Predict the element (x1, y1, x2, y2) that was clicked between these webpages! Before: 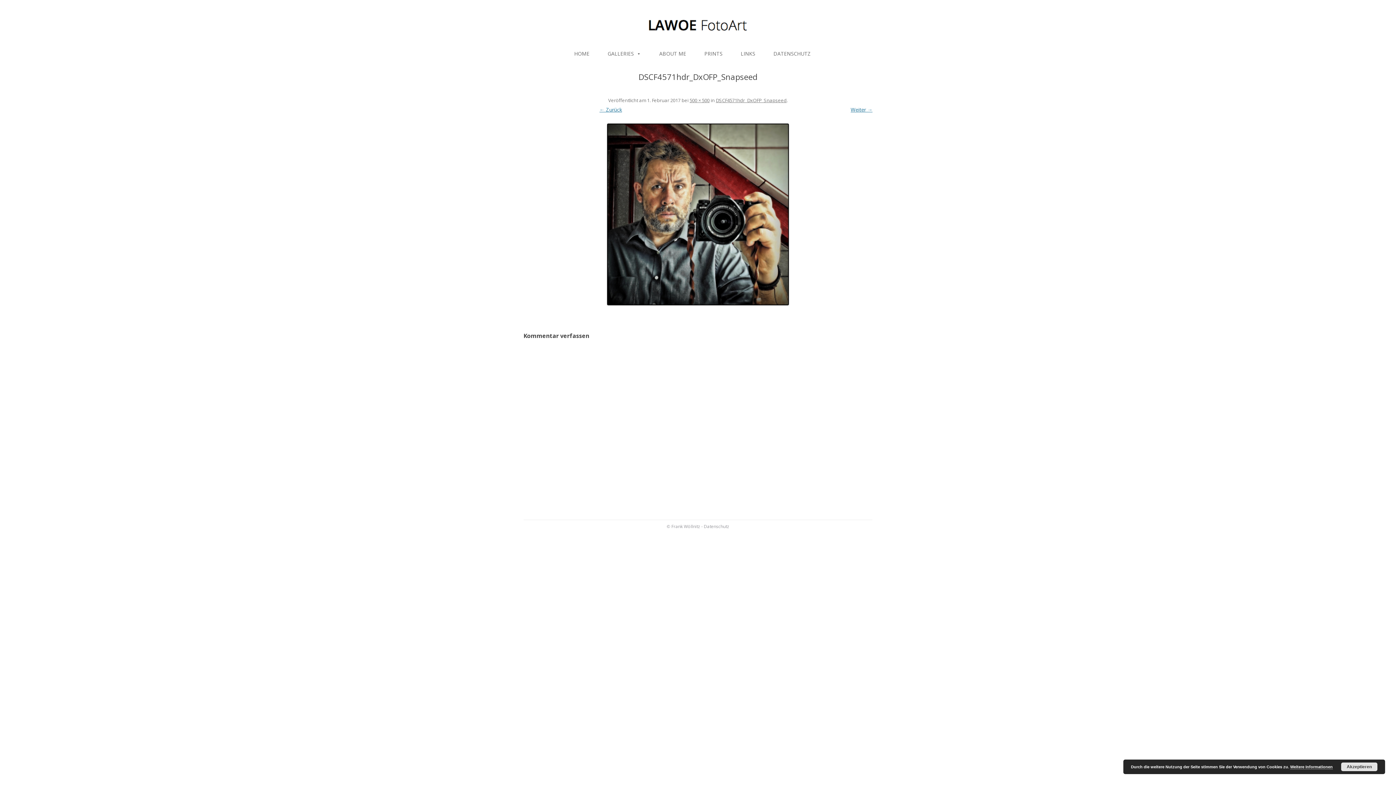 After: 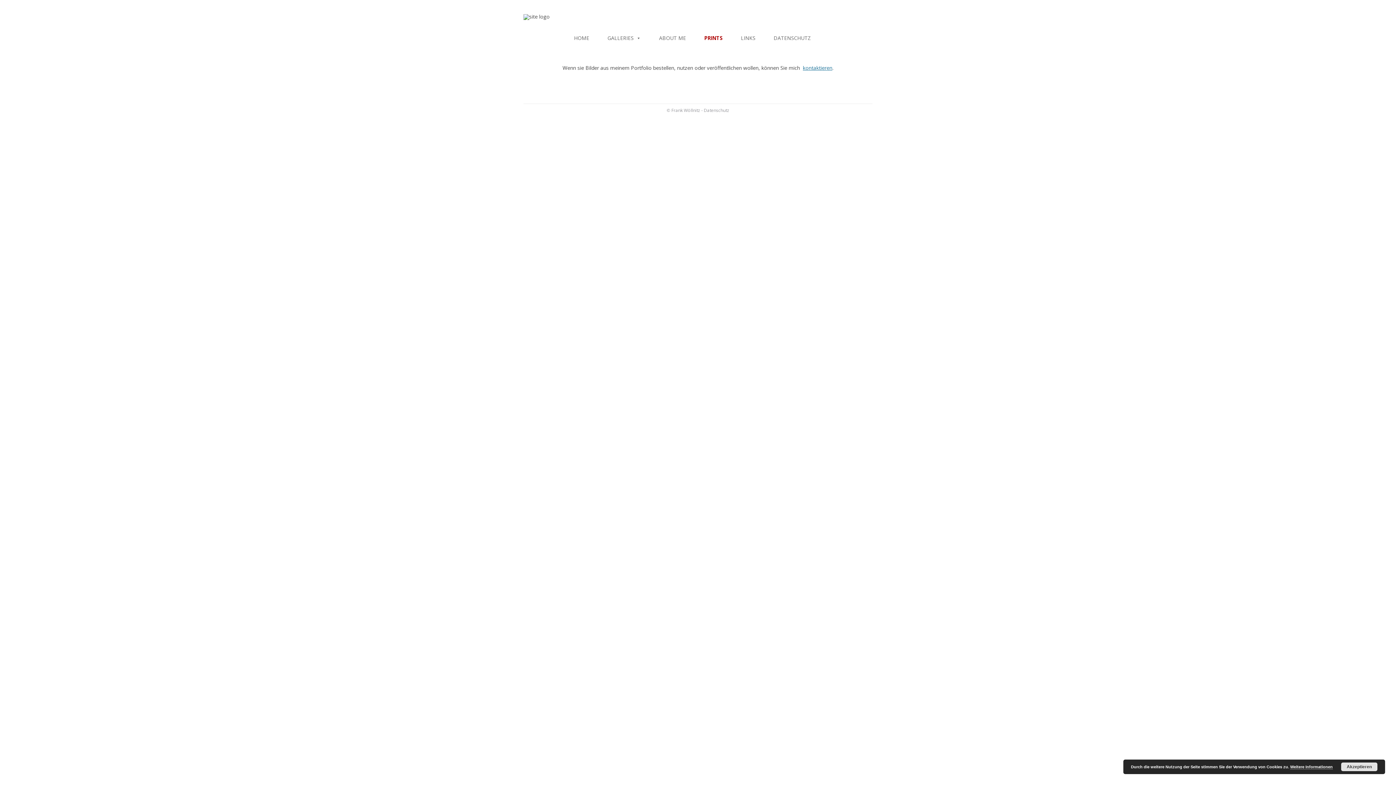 Action: bbox: (700, 46, 726, 61) label: PRINTS